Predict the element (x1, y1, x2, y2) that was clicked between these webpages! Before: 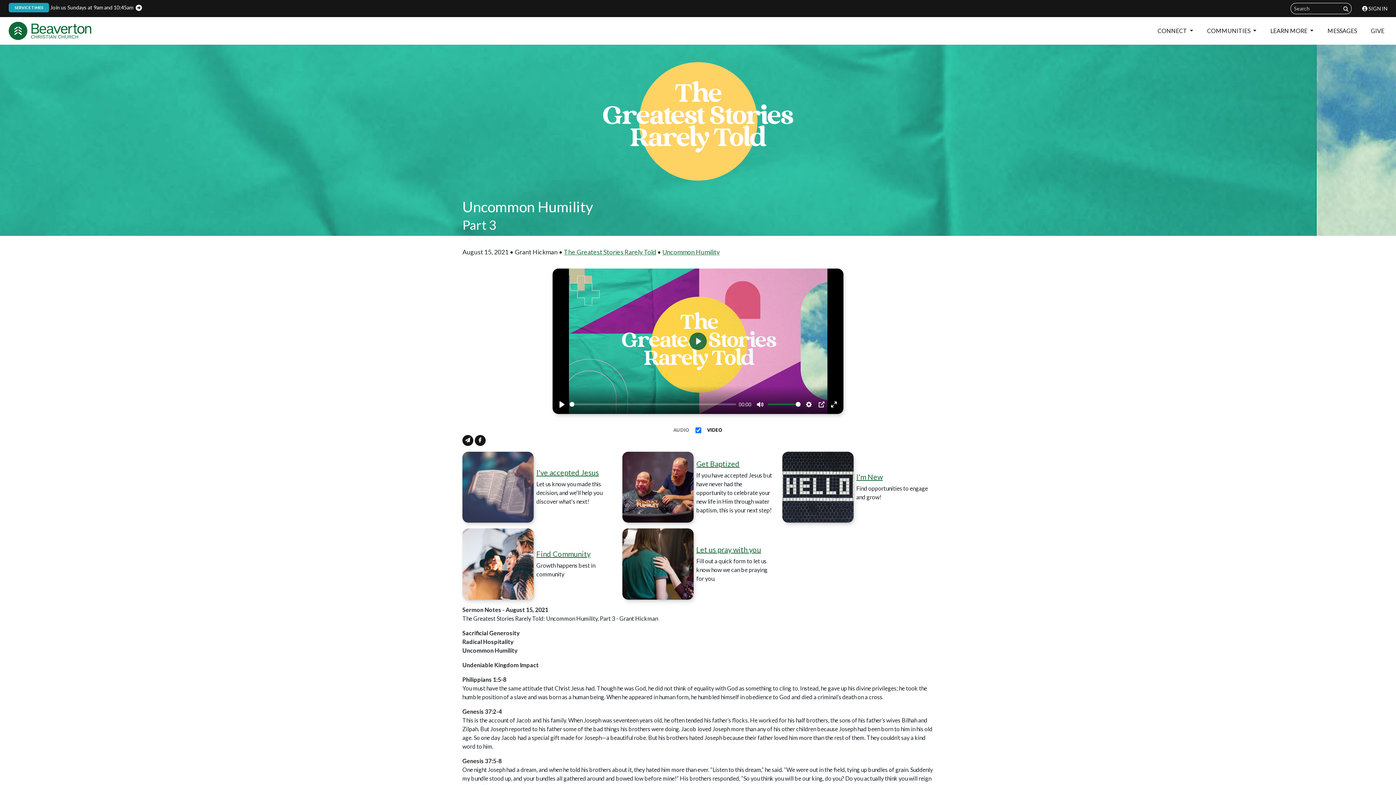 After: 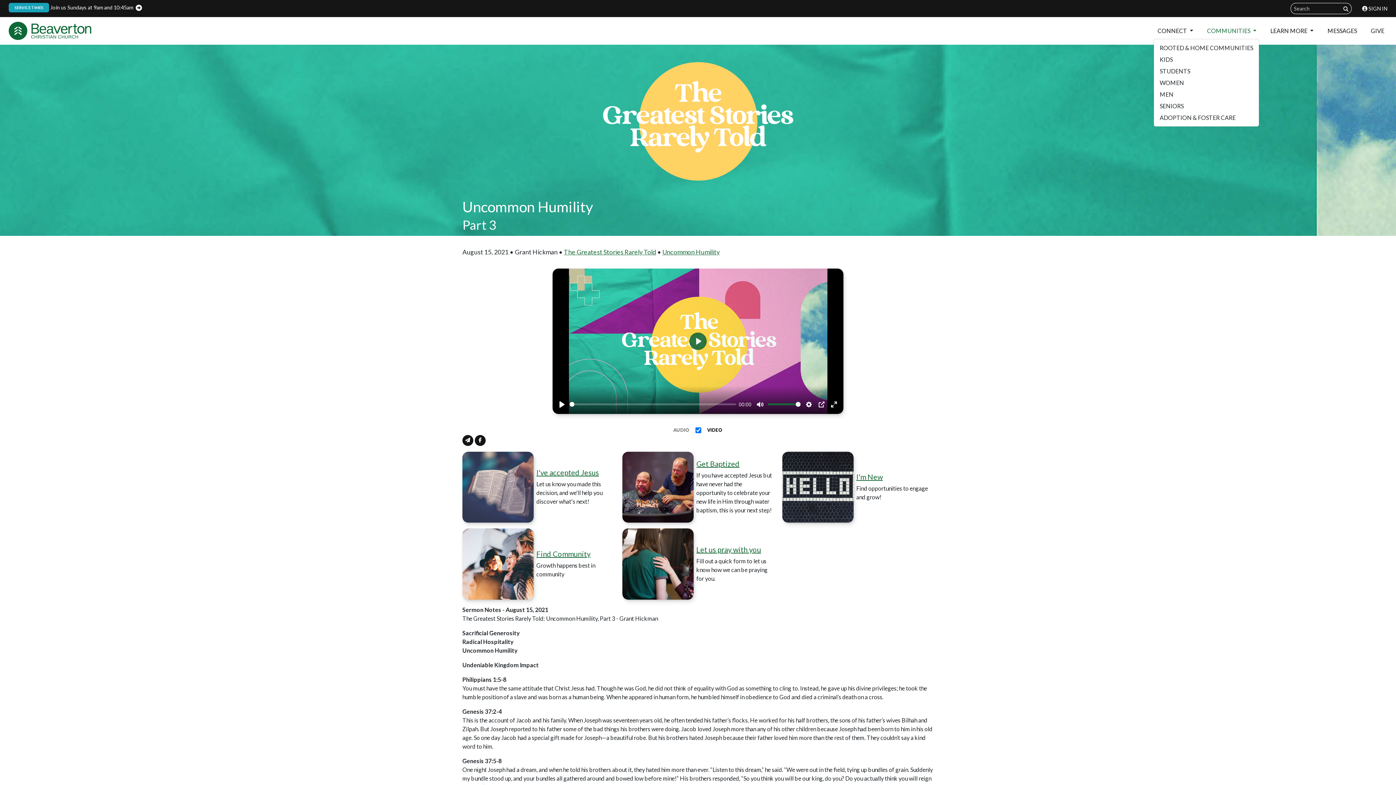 Action: bbox: (1204, 23, 1259, 38) label: COMMUNITIES 